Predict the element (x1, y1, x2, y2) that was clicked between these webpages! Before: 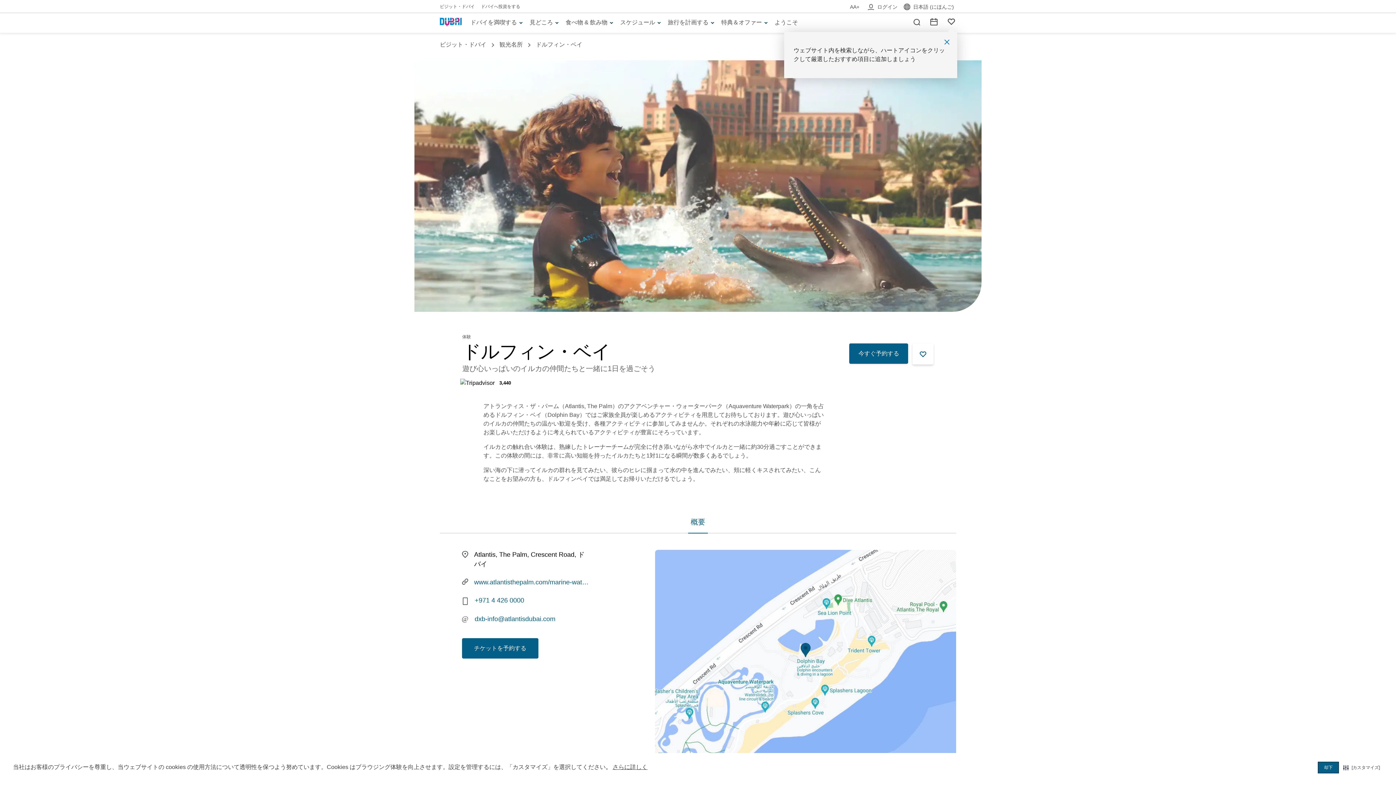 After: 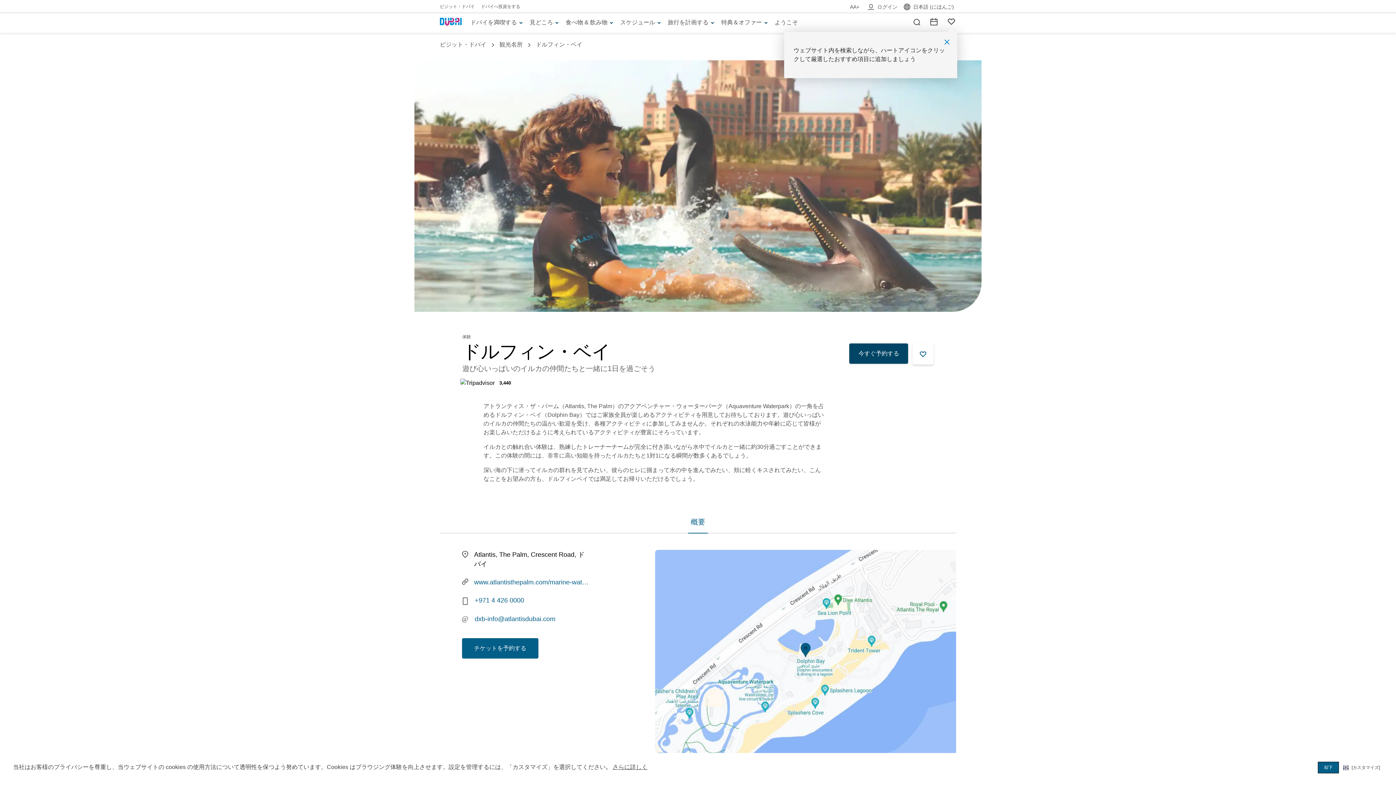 Action: bbox: (849, 343, 908, 363) label: Booking